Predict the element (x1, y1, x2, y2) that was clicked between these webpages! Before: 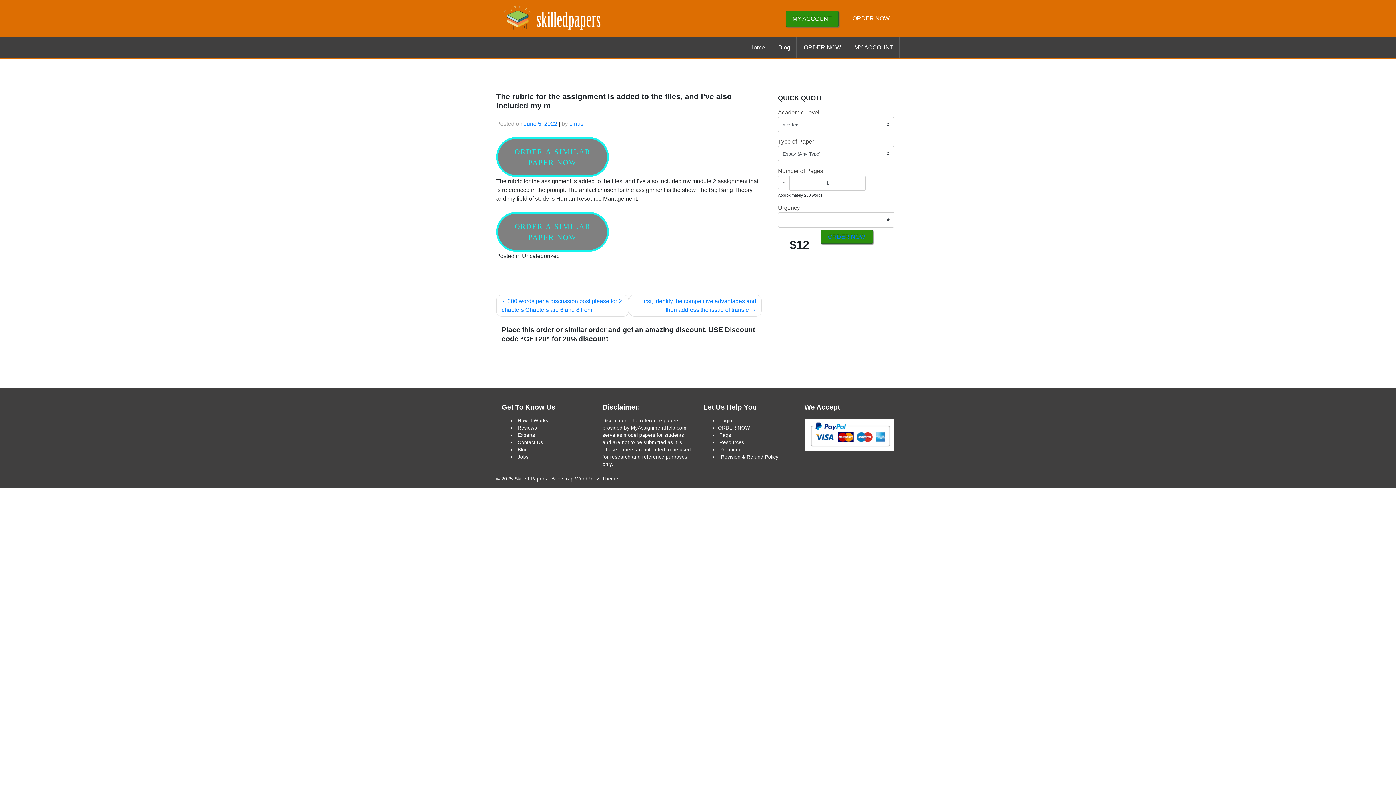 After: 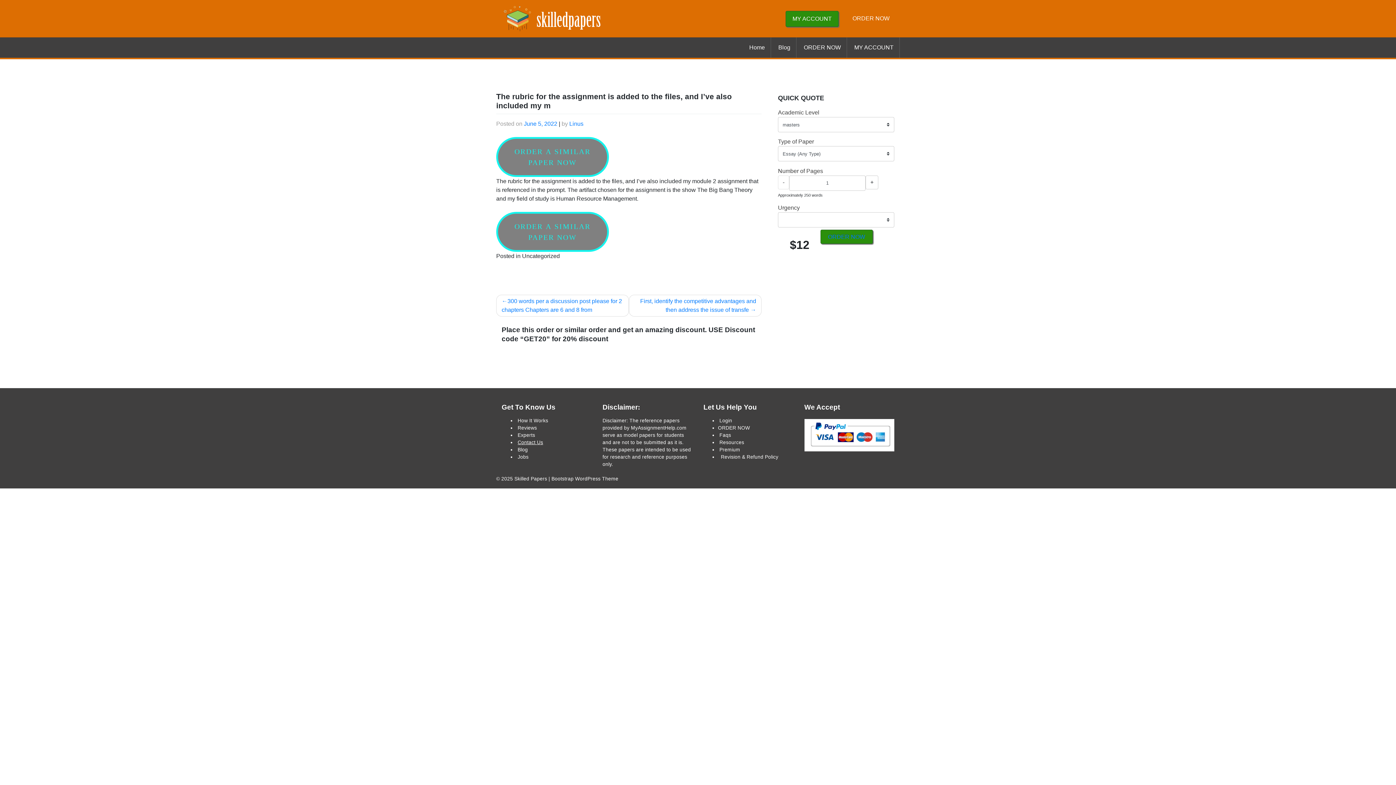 Action: label: Contact Us bbox: (517, 440, 543, 445)